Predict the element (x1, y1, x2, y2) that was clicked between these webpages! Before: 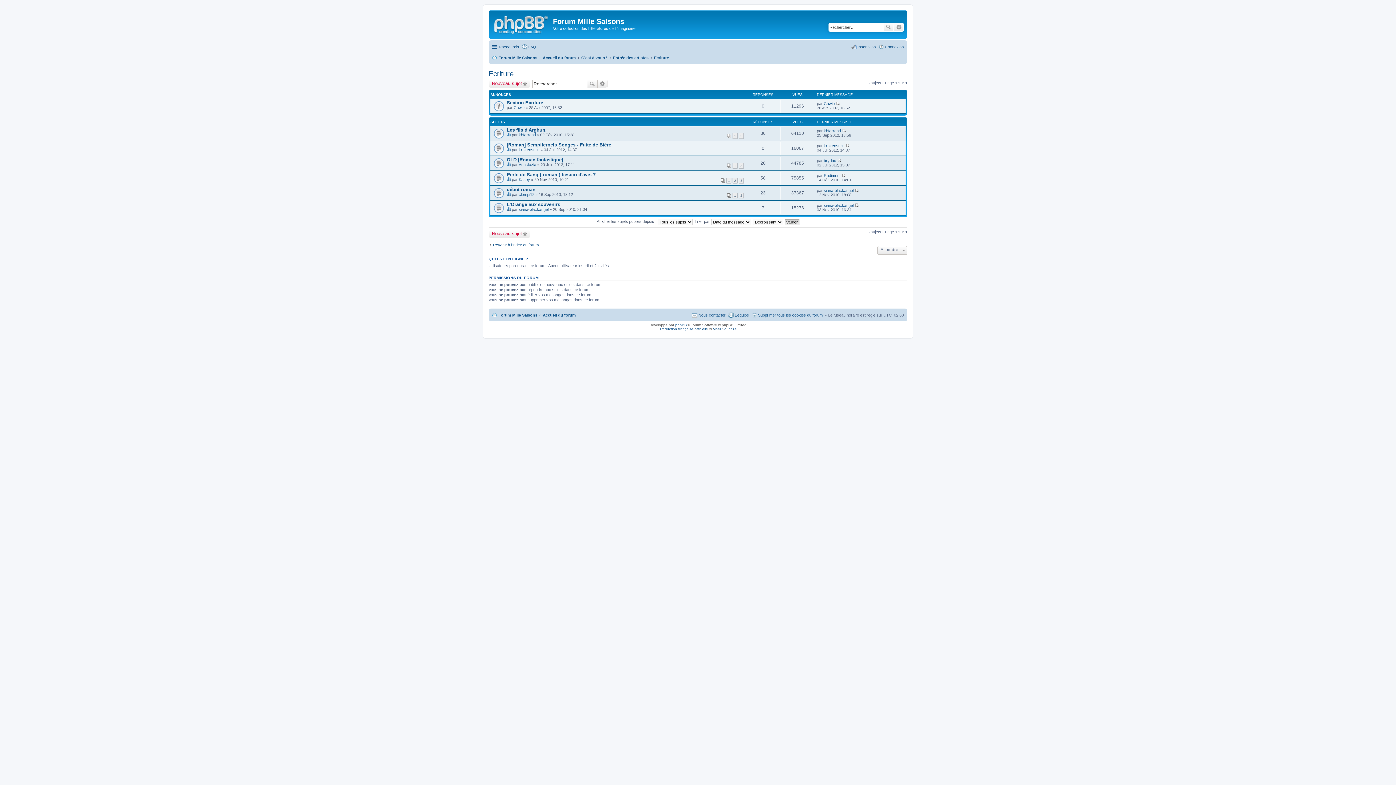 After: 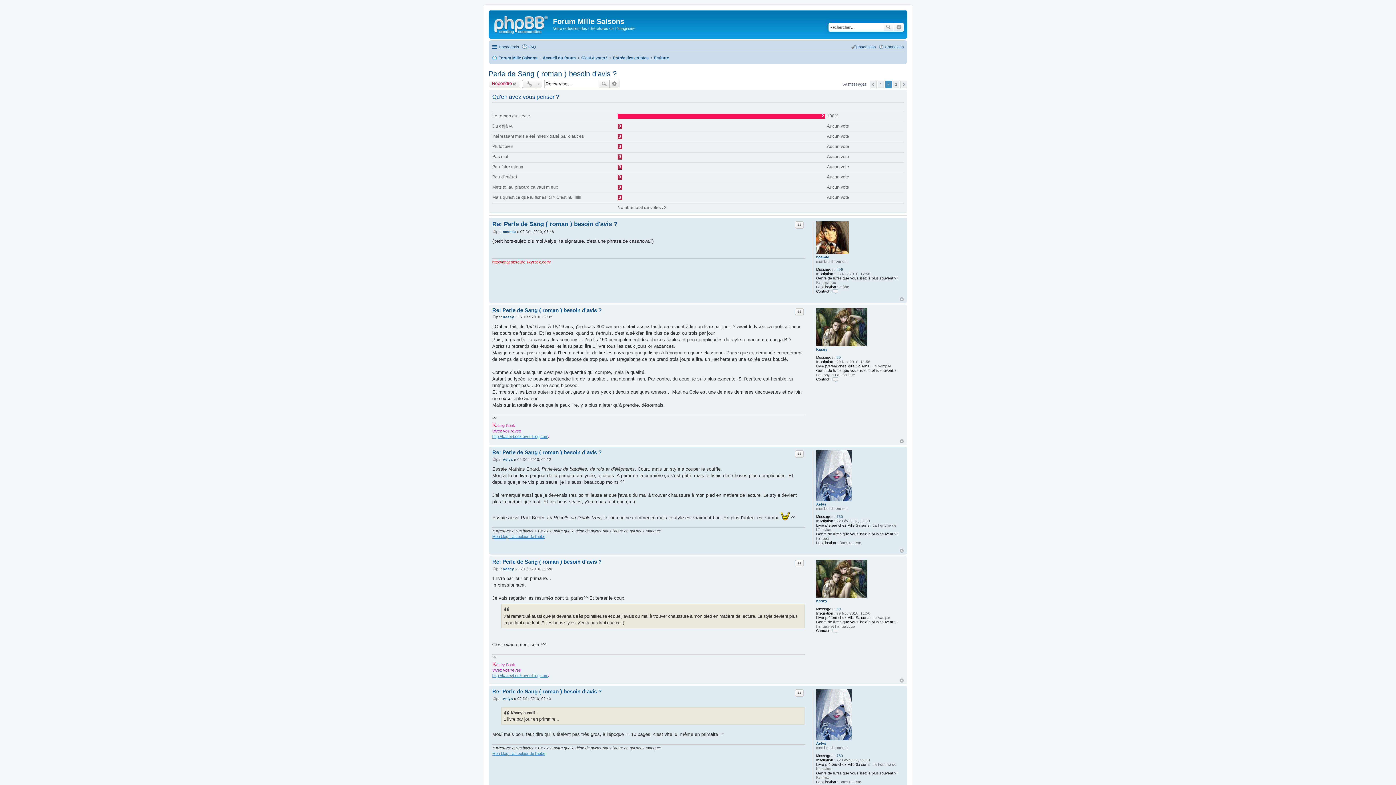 Action: bbox: (732, 177, 737, 183) label: 2